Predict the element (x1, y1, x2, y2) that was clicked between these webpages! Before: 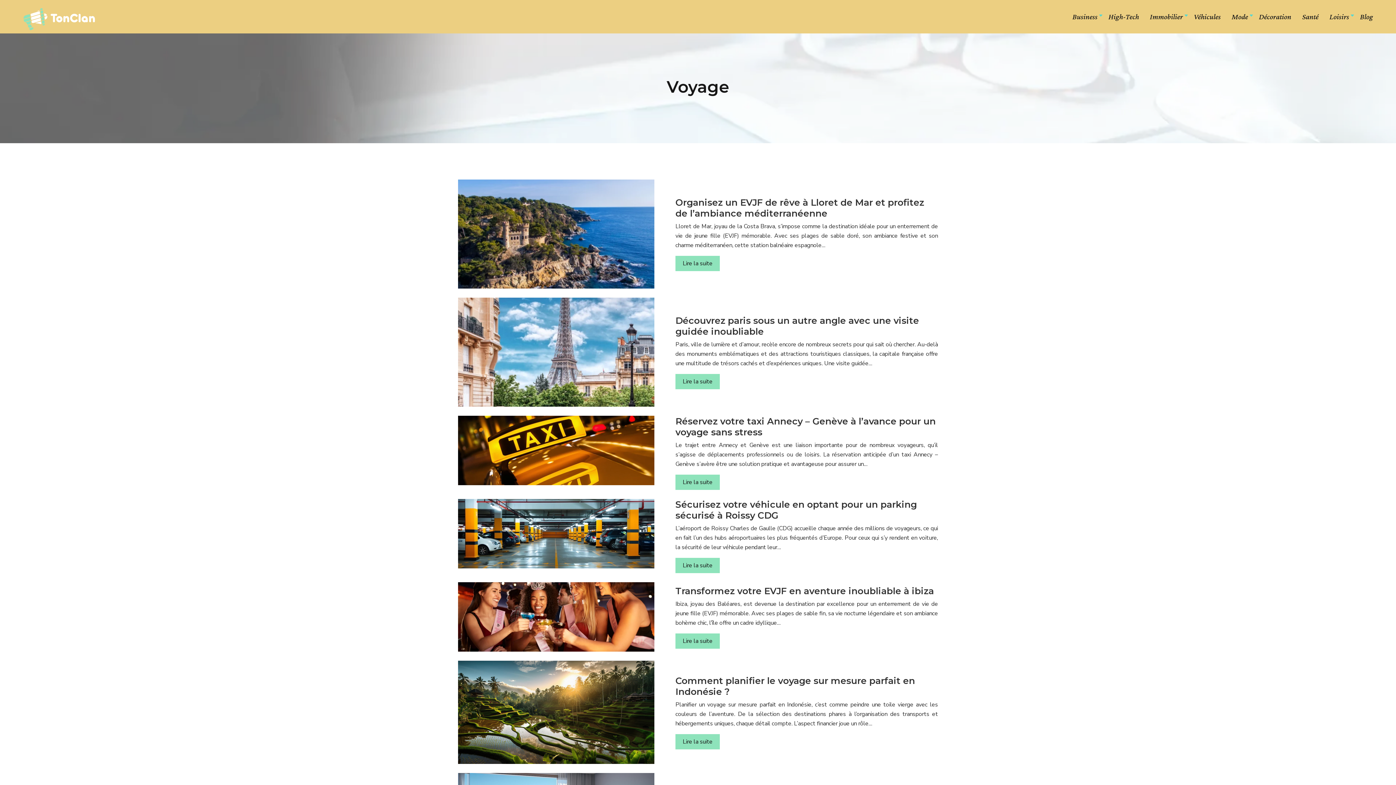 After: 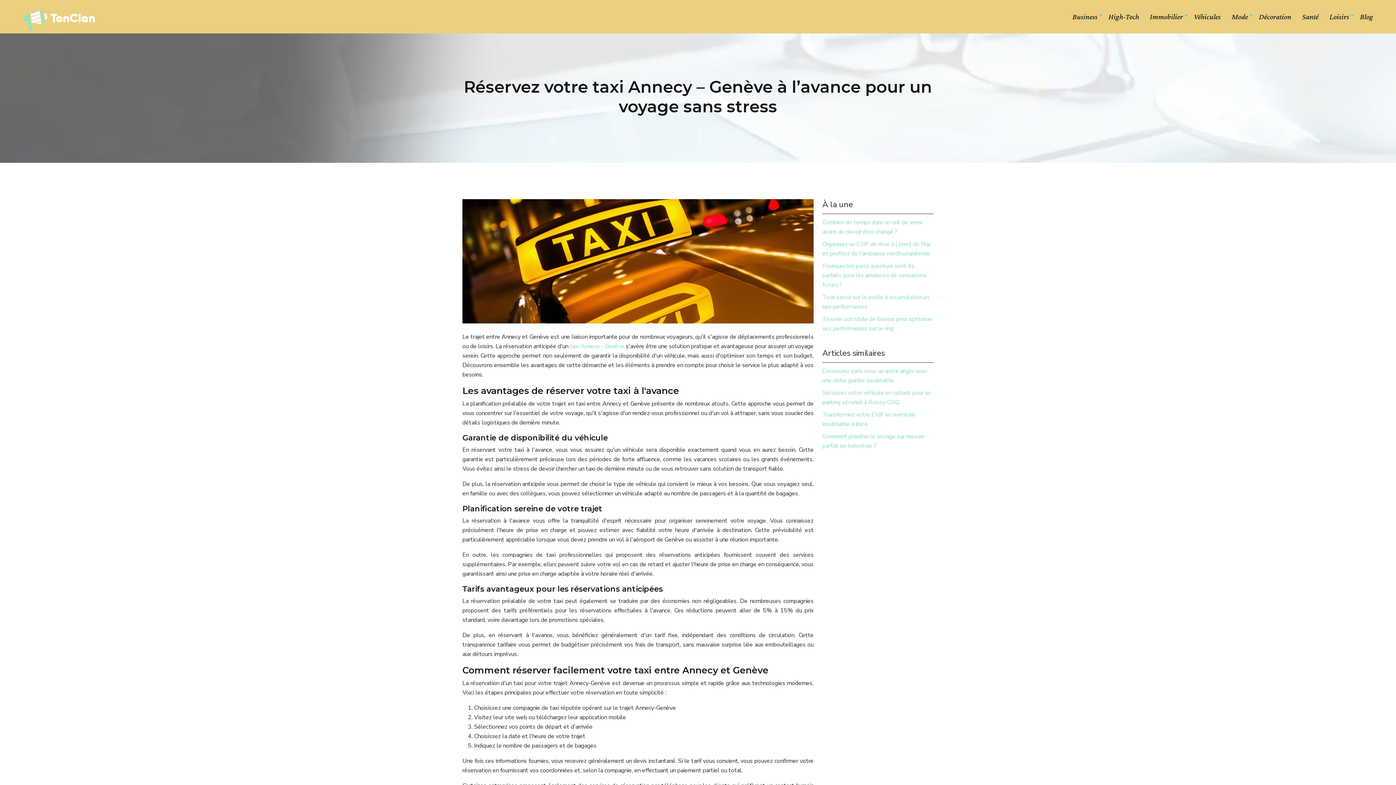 Action: label: Lire la suite bbox: (675, 474, 720, 490)